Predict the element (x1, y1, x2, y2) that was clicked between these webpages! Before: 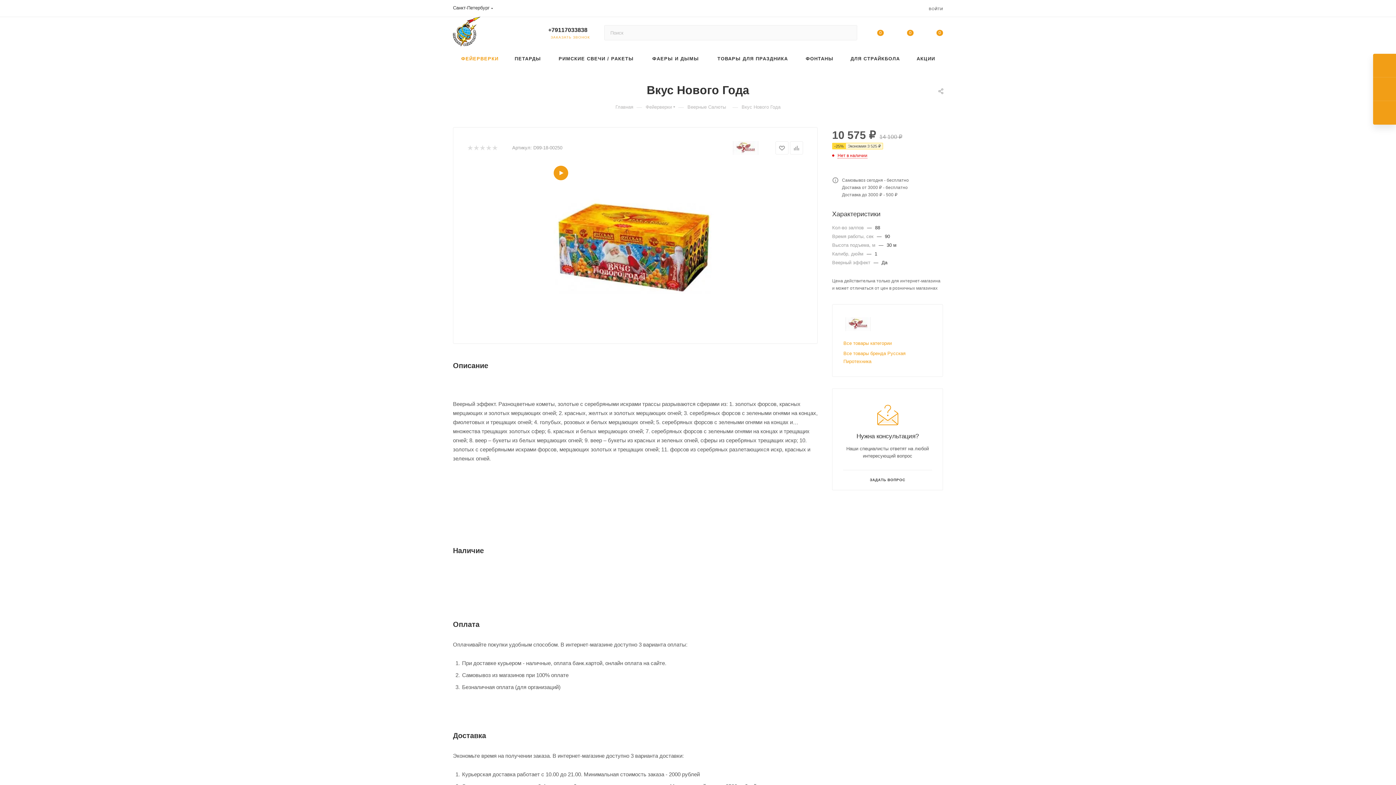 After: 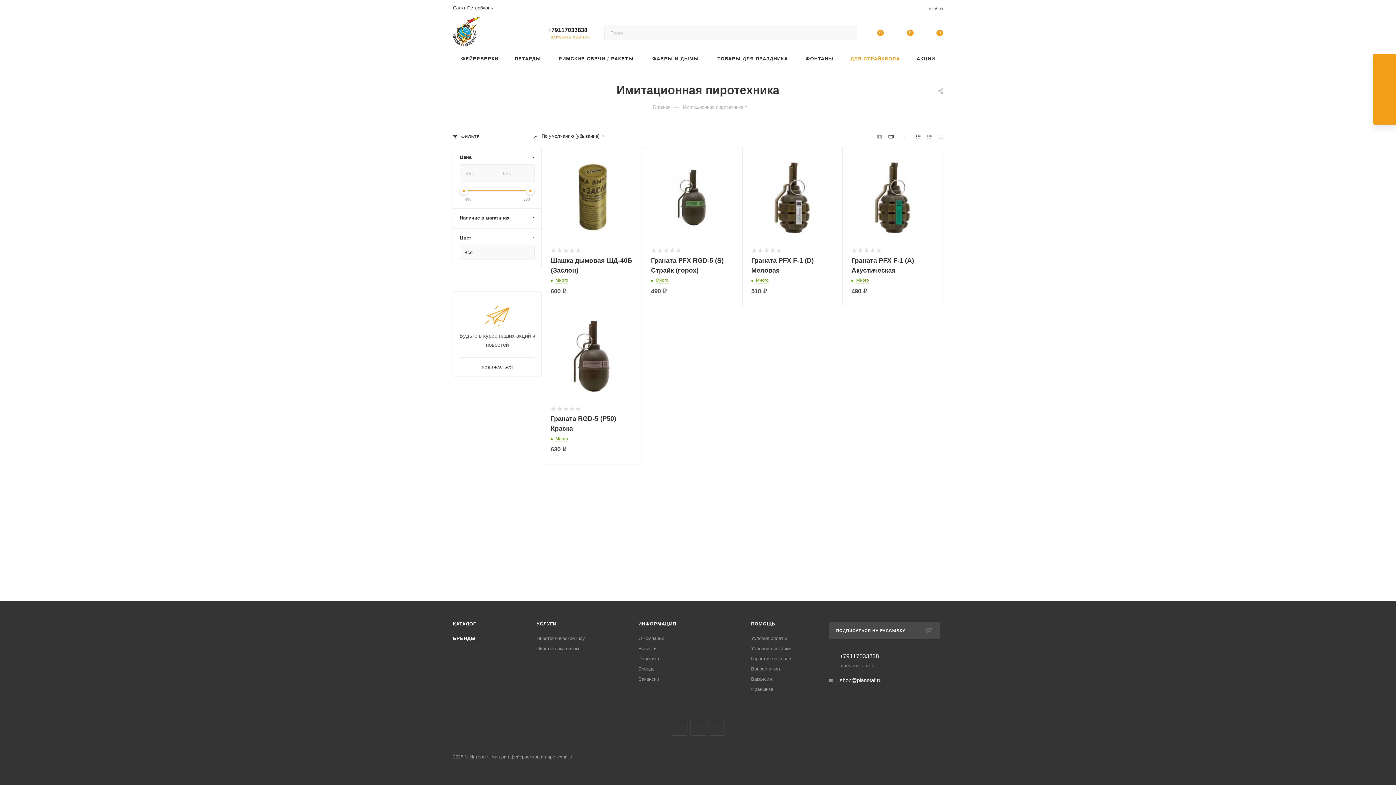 Action: bbox: (841, 49, 909, 68) label: ДЛЯ СТРАЙКБОЛА